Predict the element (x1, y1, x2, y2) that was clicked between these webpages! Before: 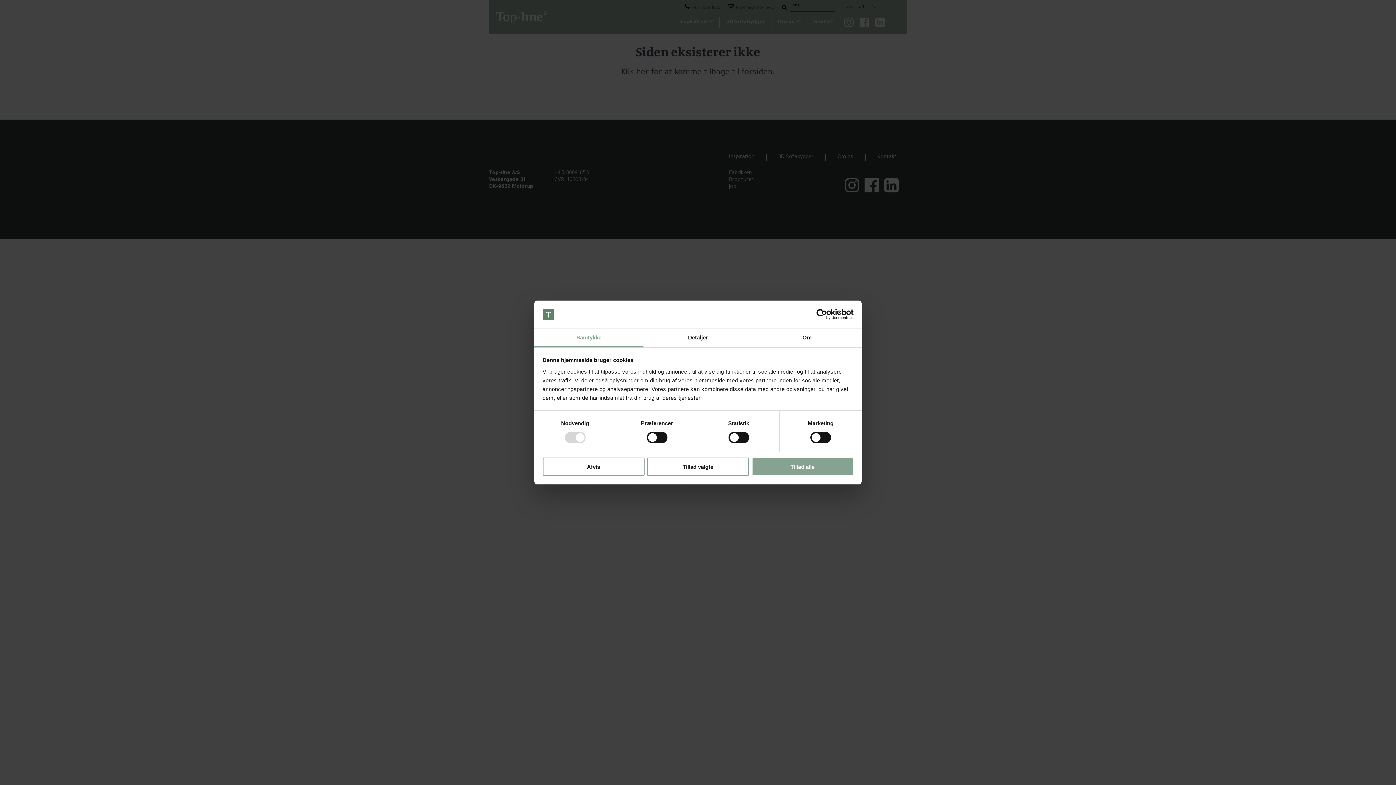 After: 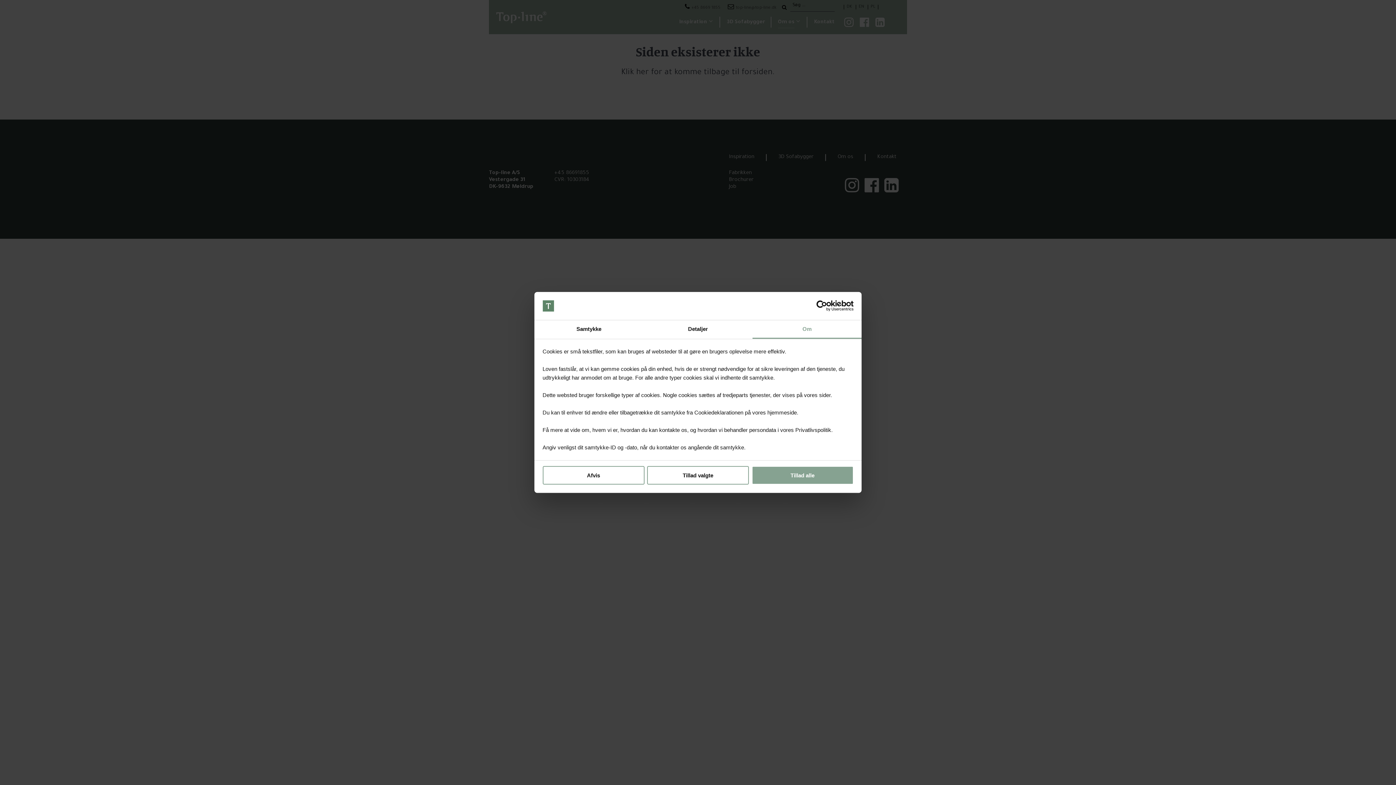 Action: bbox: (752, 329, 861, 347) label: Om